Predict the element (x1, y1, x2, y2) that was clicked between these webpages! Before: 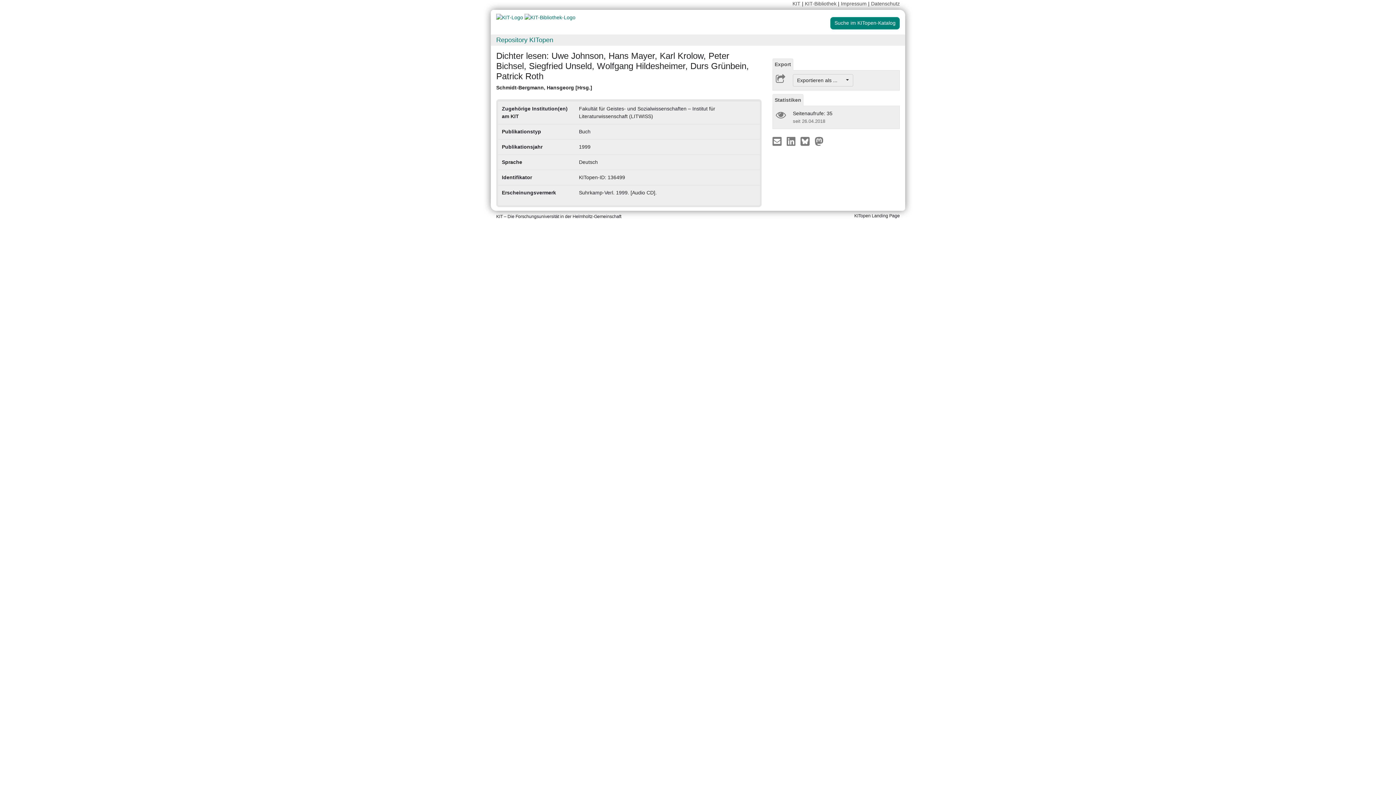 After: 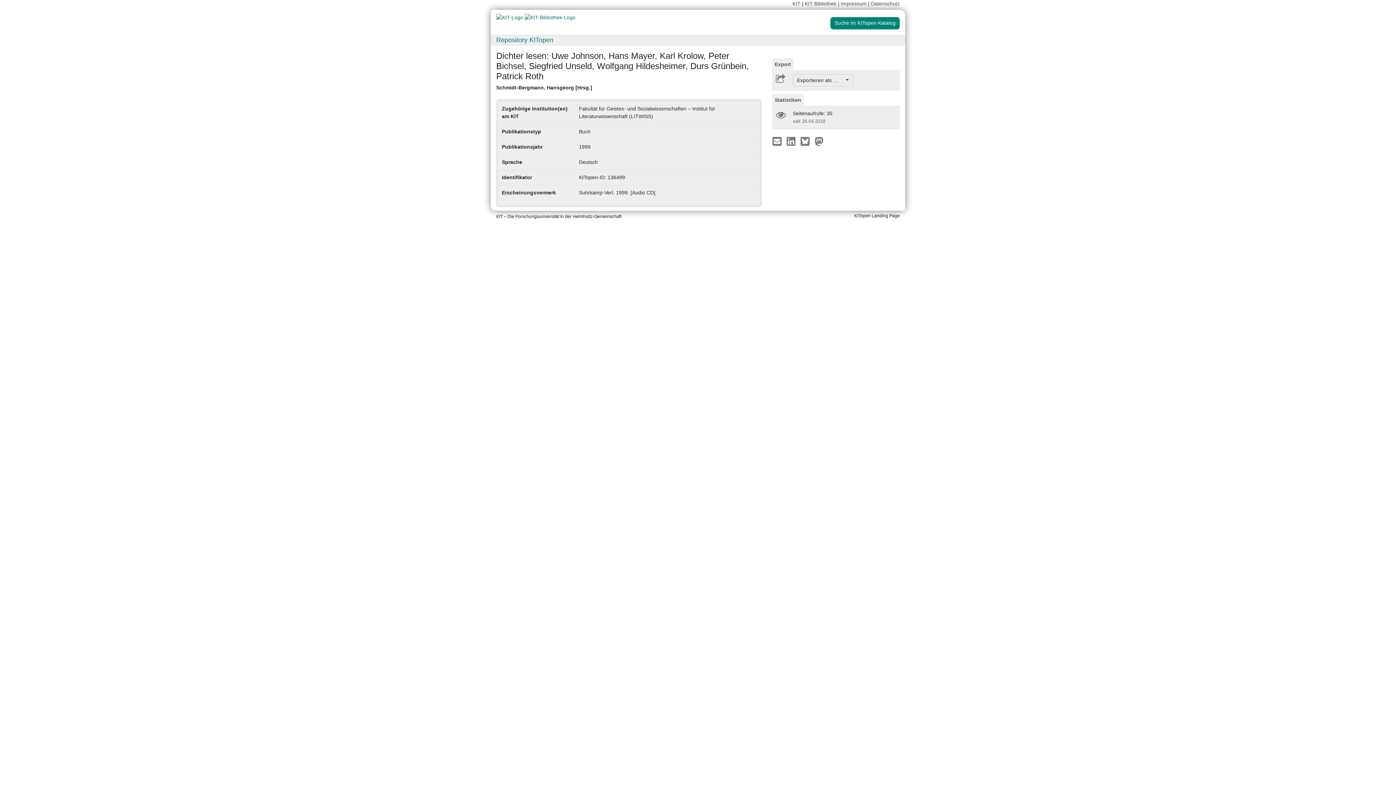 Action: bbox: (772, 58, 793, 70) label: Export